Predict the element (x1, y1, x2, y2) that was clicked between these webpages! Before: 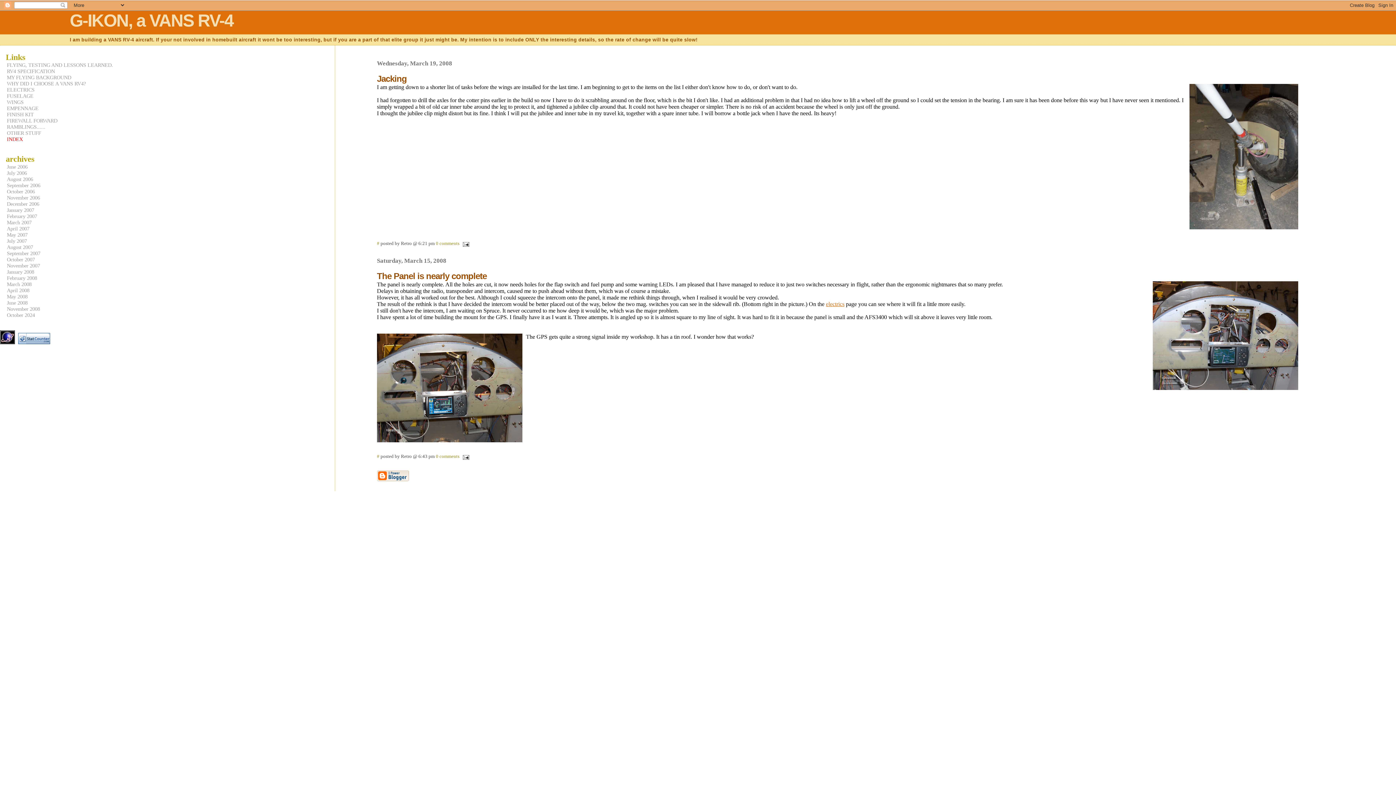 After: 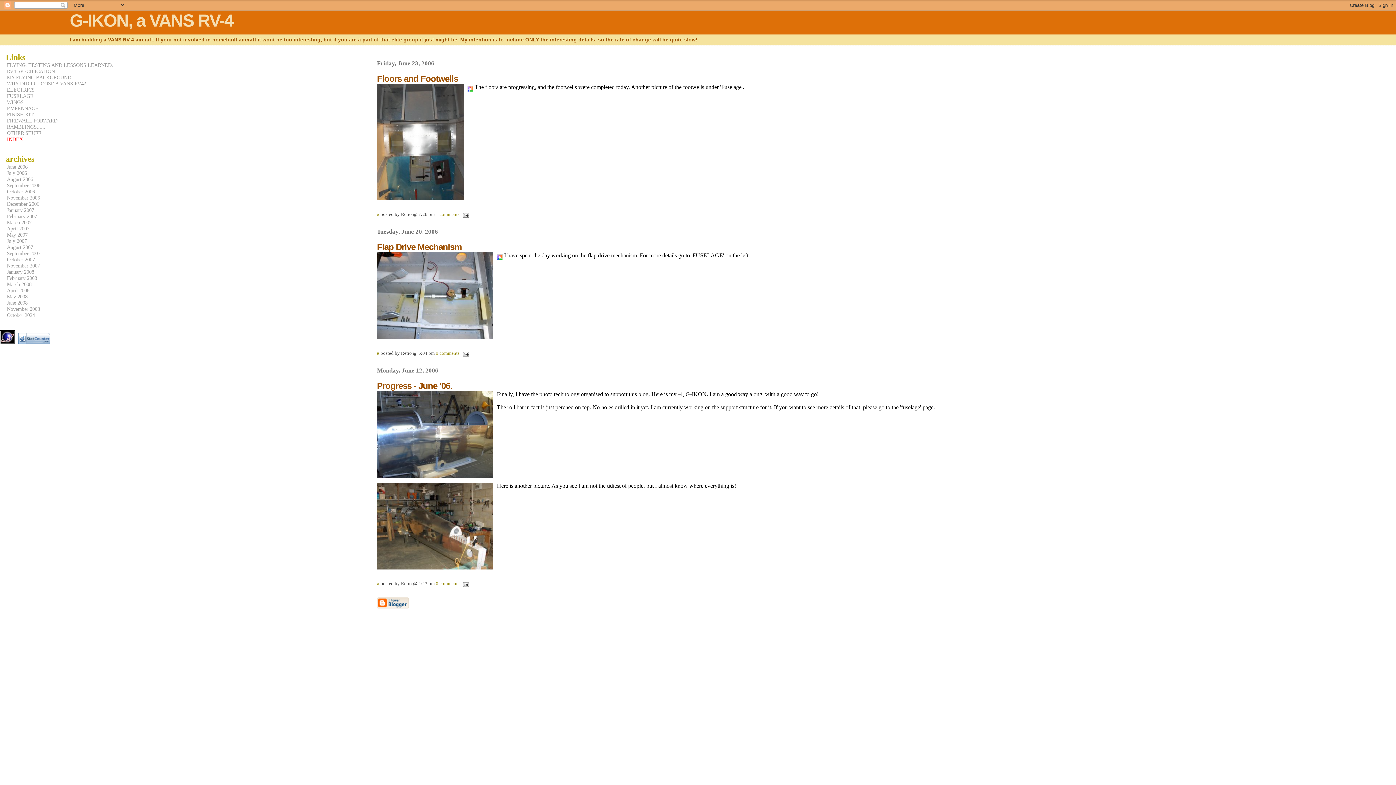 Action: label: June 2006 bbox: (6, 163, 28, 170)